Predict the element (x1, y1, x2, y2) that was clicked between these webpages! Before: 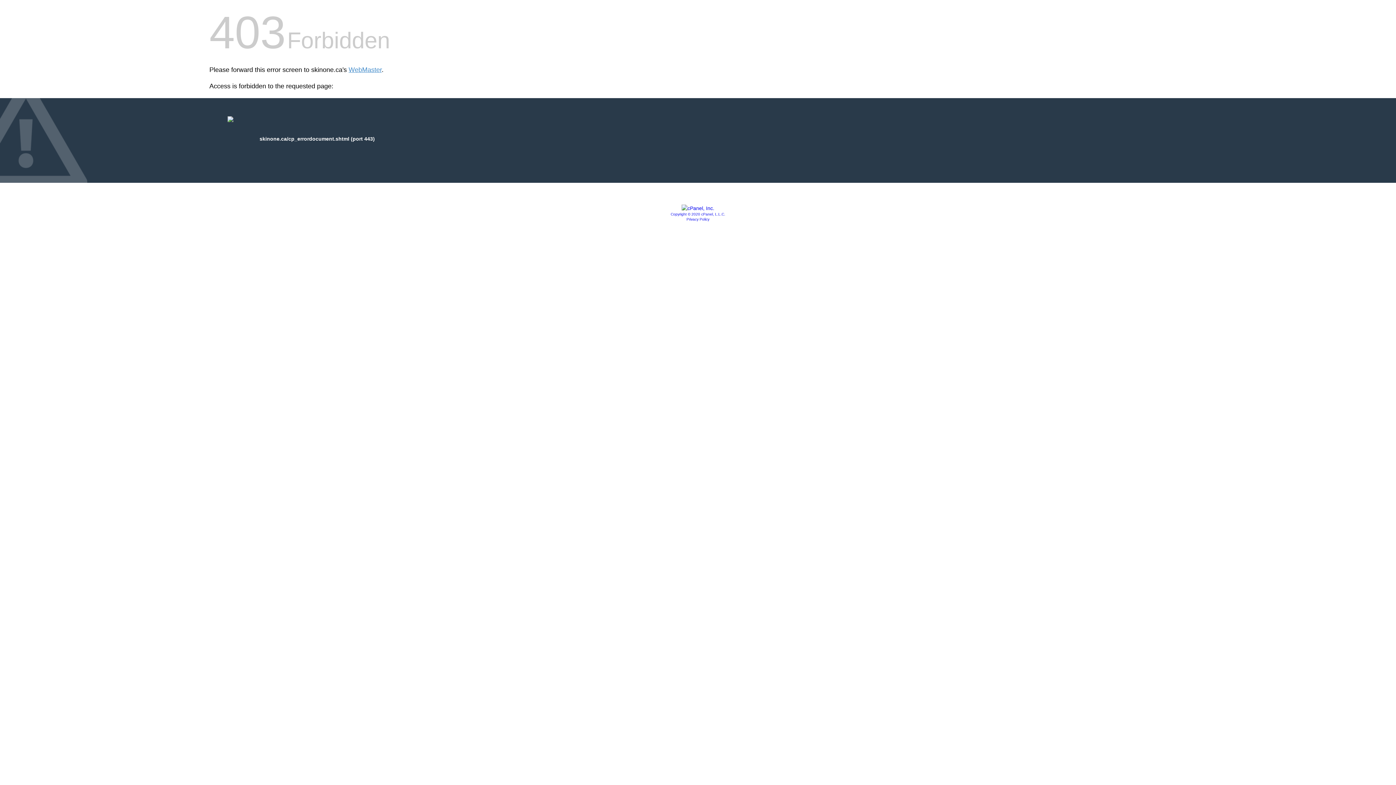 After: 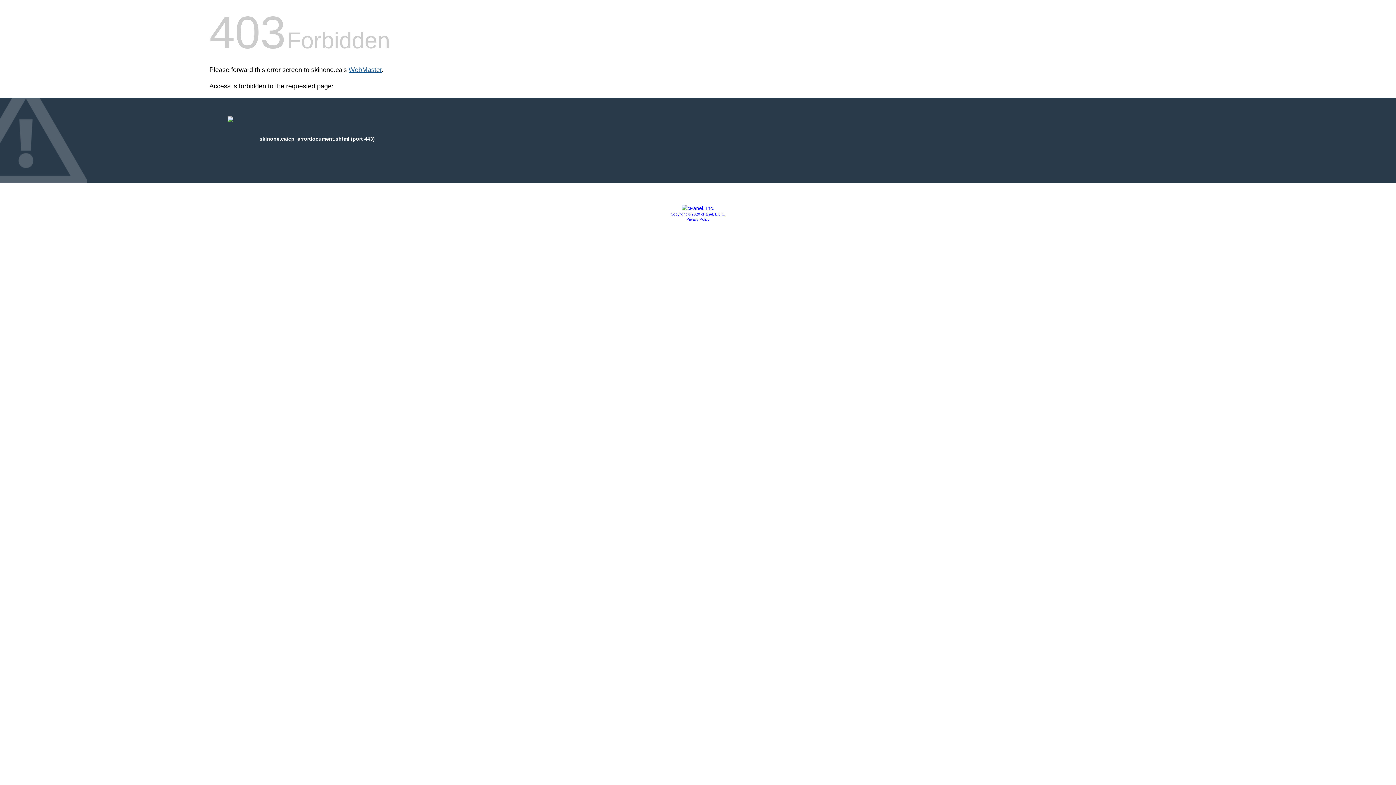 Action: bbox: (348, 66, 381, 73) label: WebMaster